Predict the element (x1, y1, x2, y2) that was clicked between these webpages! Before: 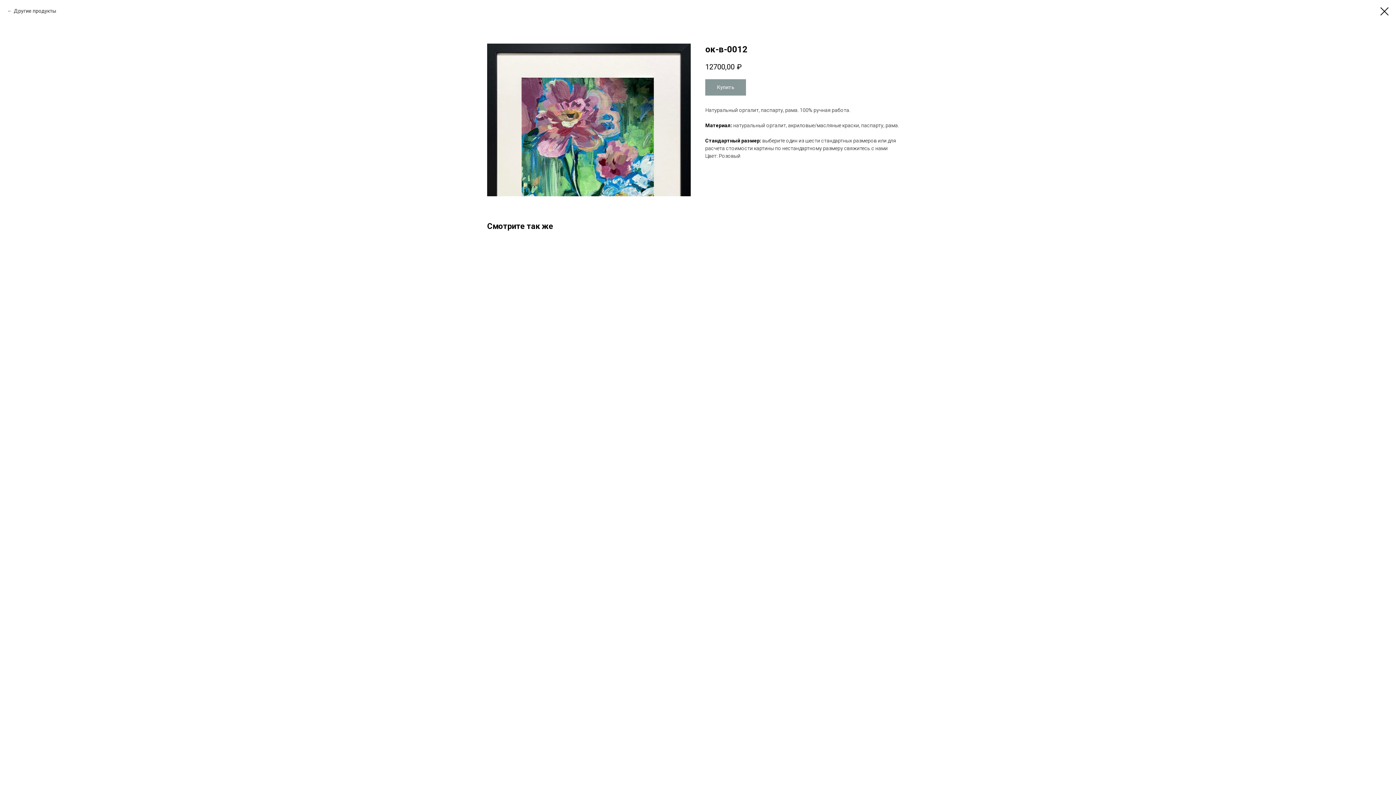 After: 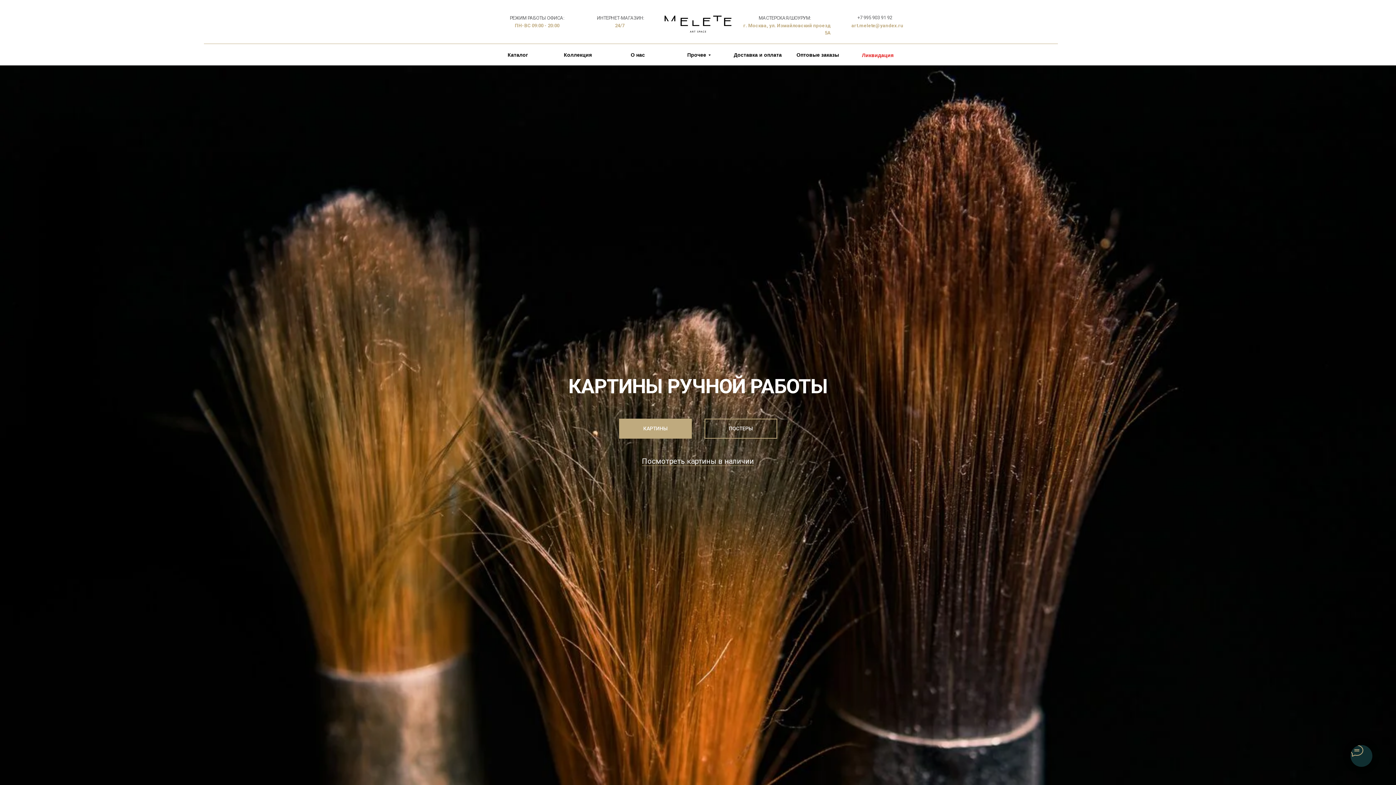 Action: label: Другие продукты bbox: (7, 7, 56, 14)